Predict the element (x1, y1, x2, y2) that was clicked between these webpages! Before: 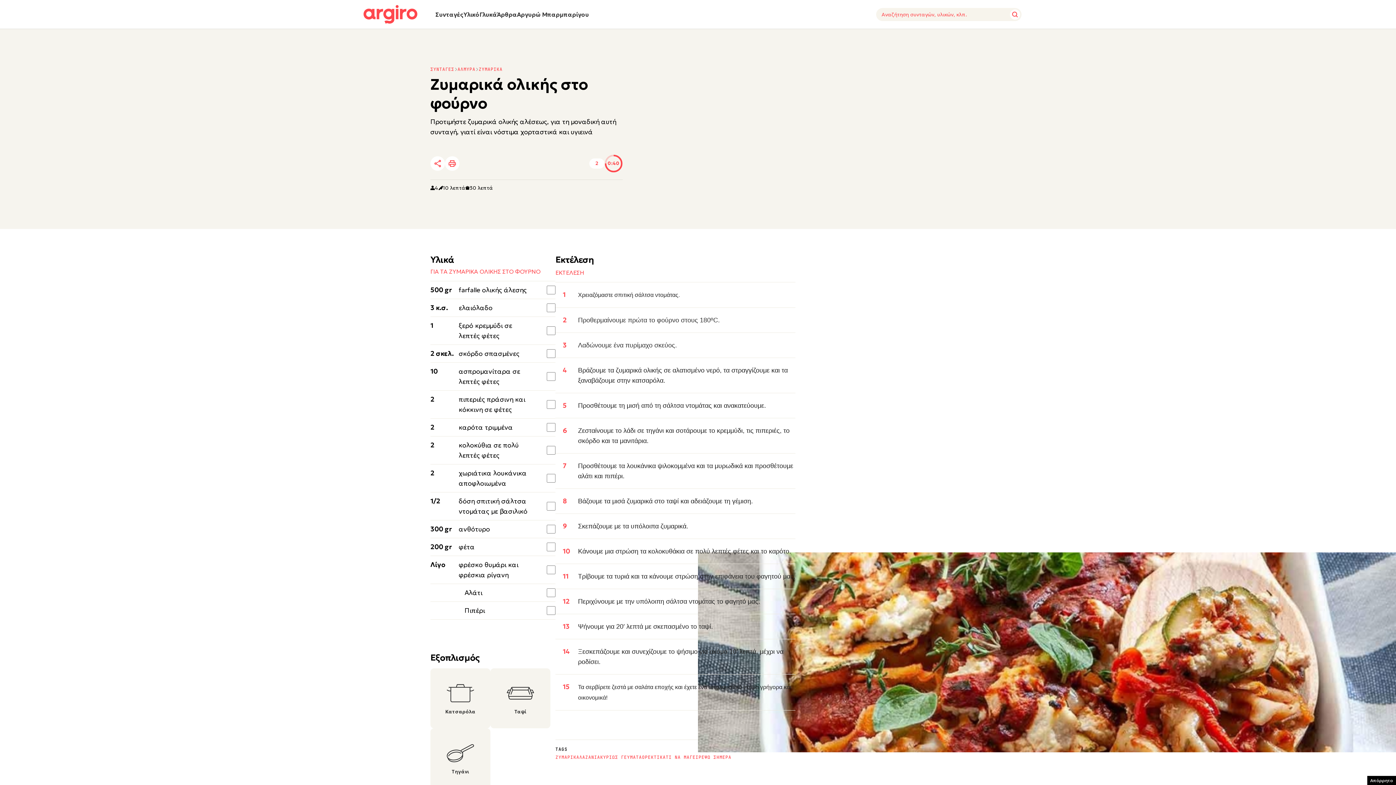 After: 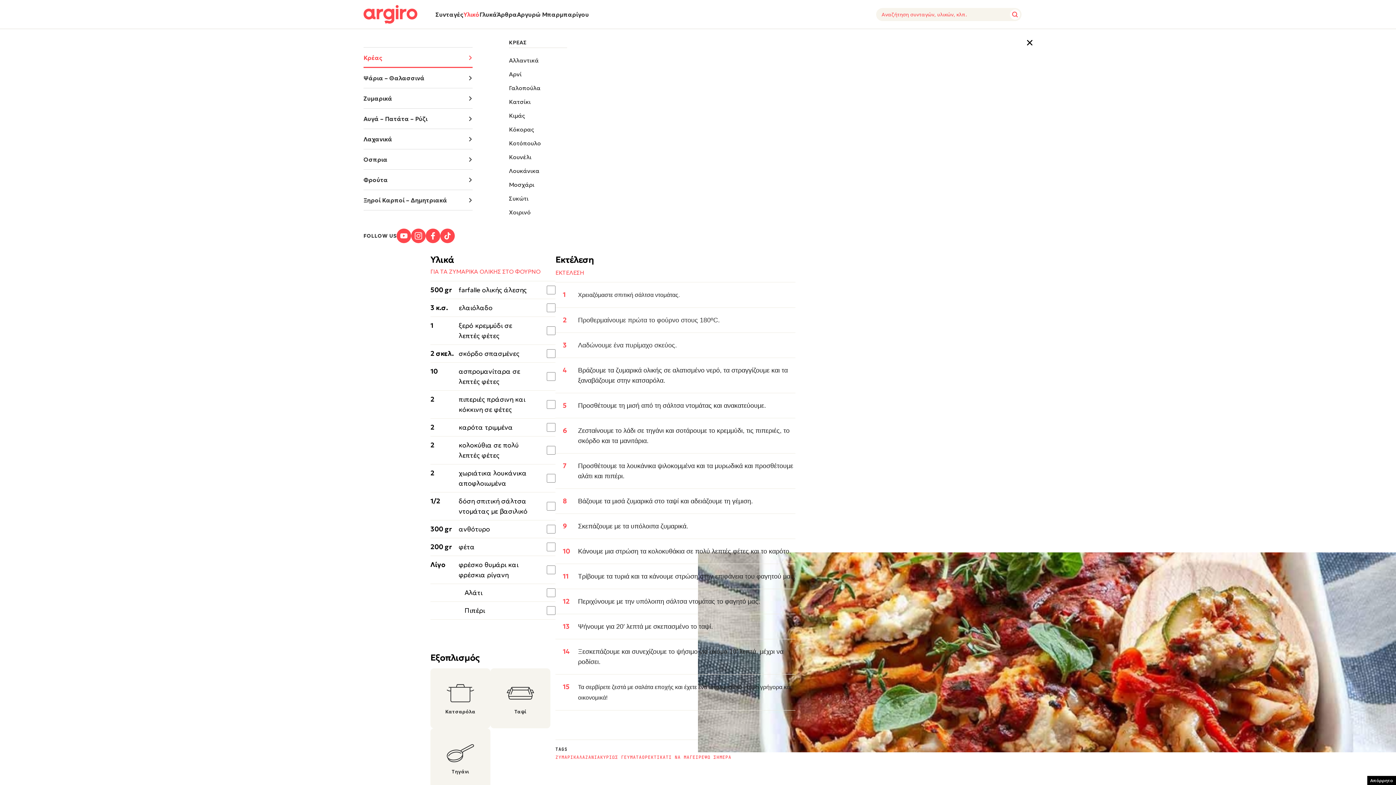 Action: label: Expand-Collapse bbox: (463, 10, 479, 18)